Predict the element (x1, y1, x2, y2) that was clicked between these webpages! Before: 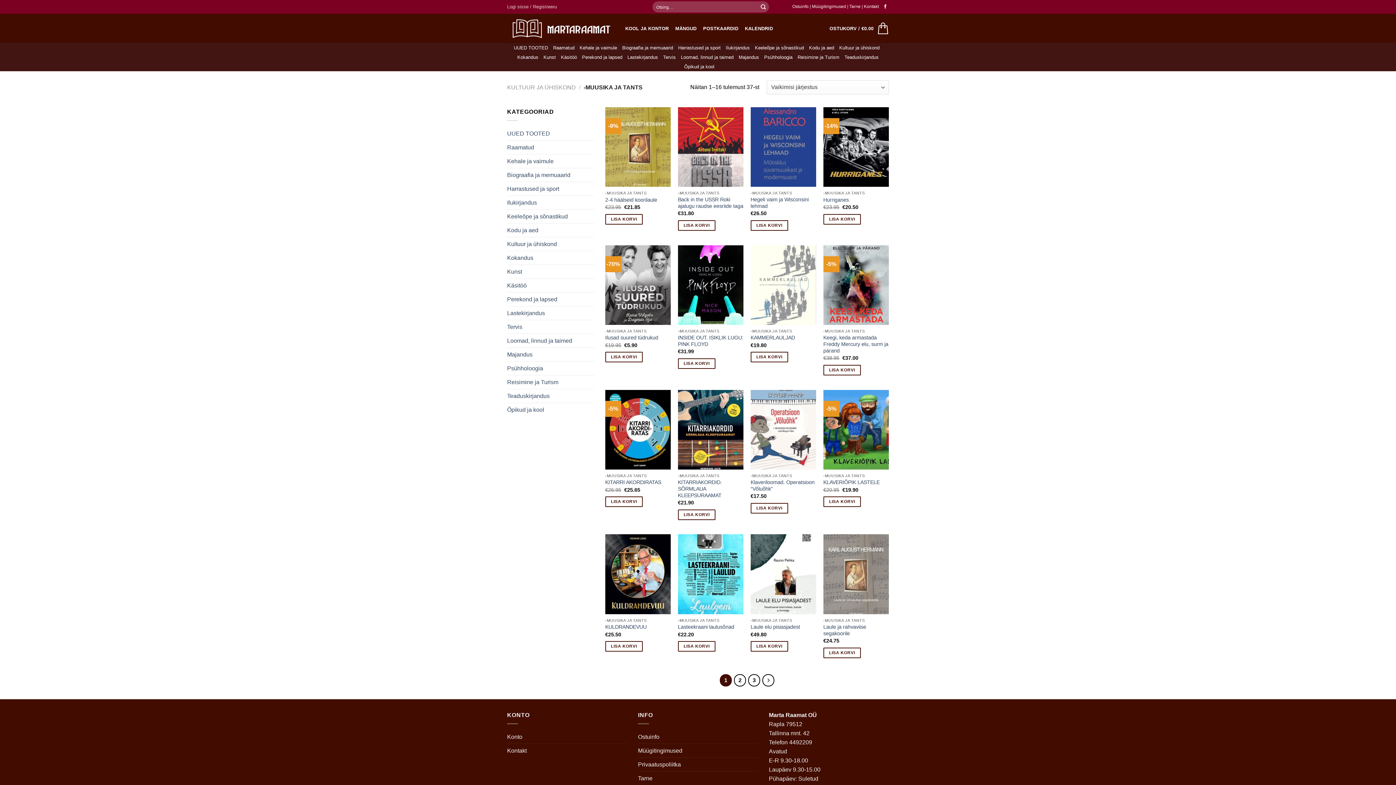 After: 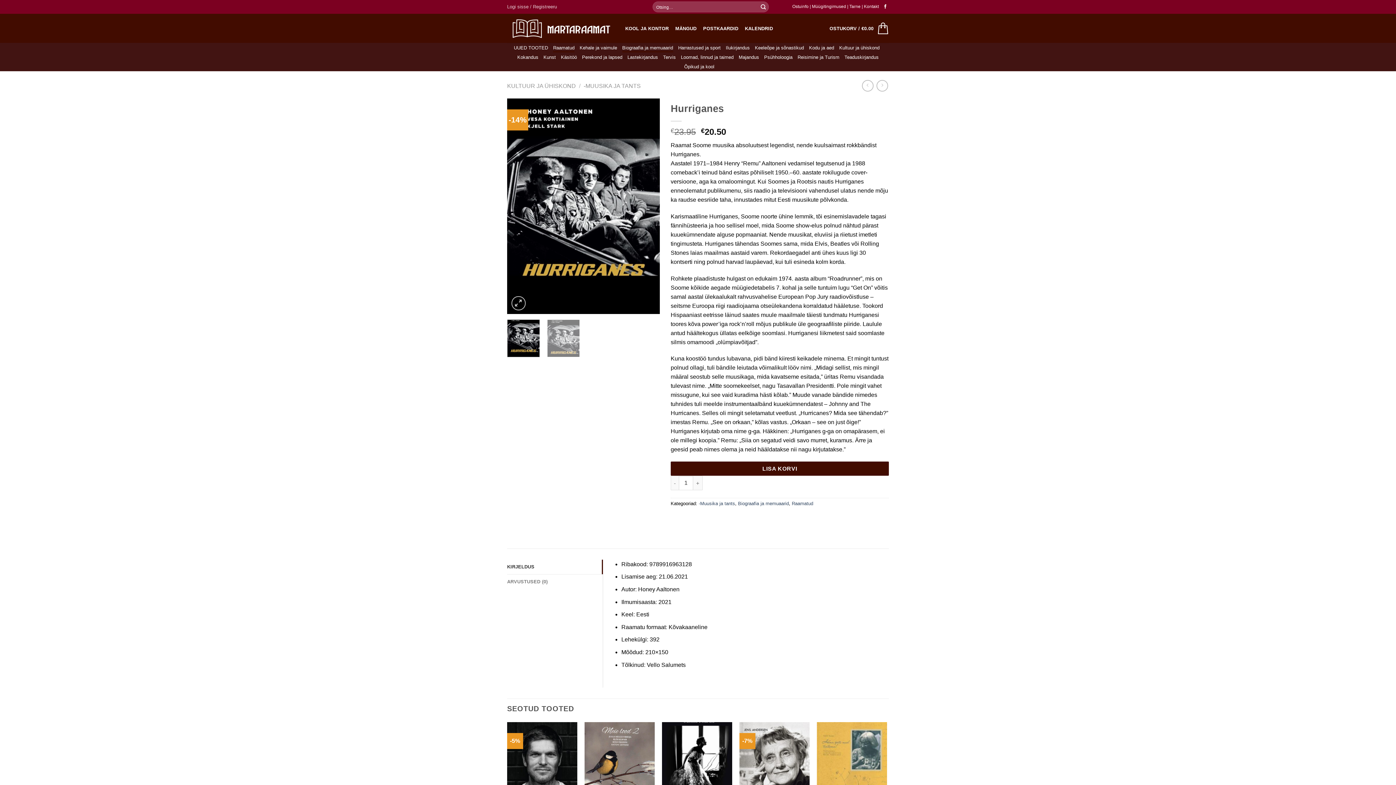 Action: label: Hurriganes bbox: (823, 107, 889, 186)